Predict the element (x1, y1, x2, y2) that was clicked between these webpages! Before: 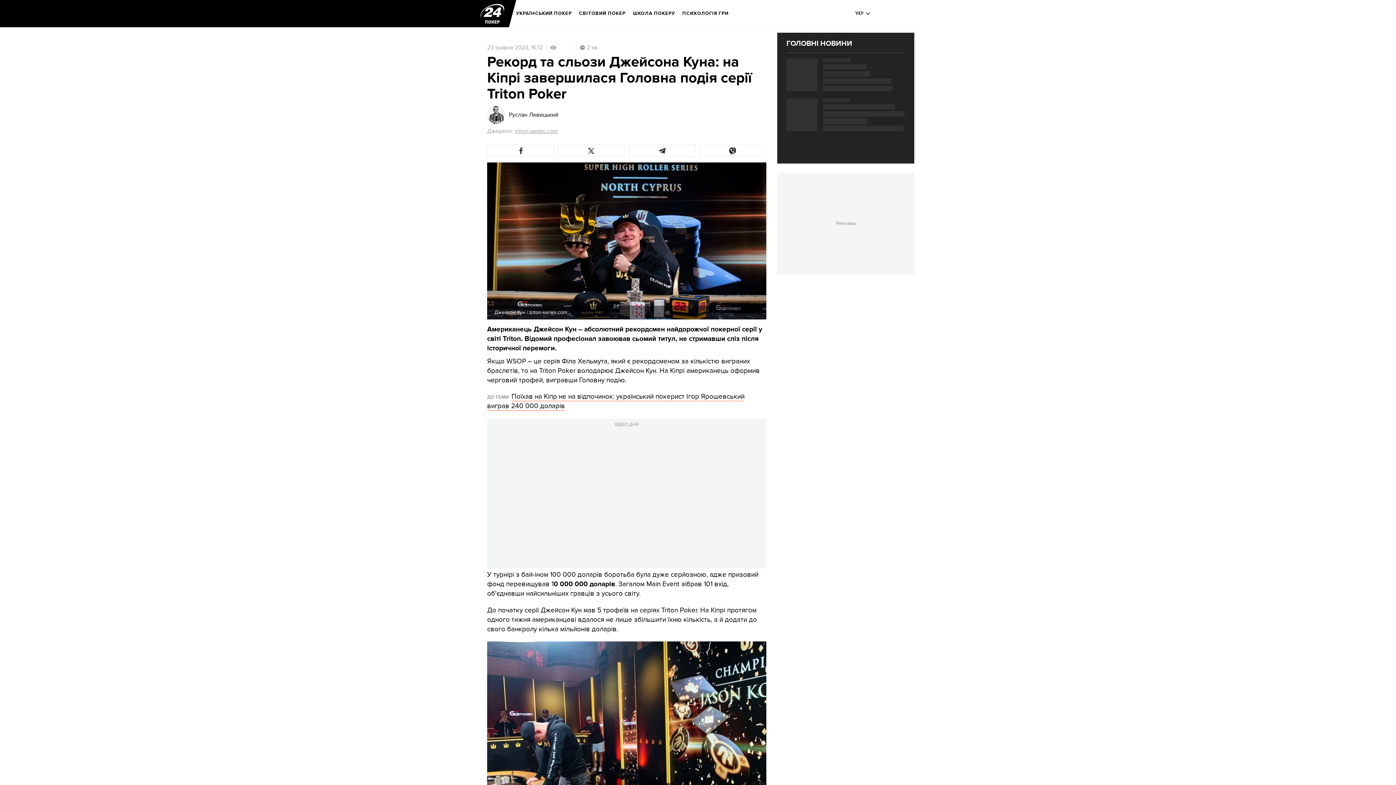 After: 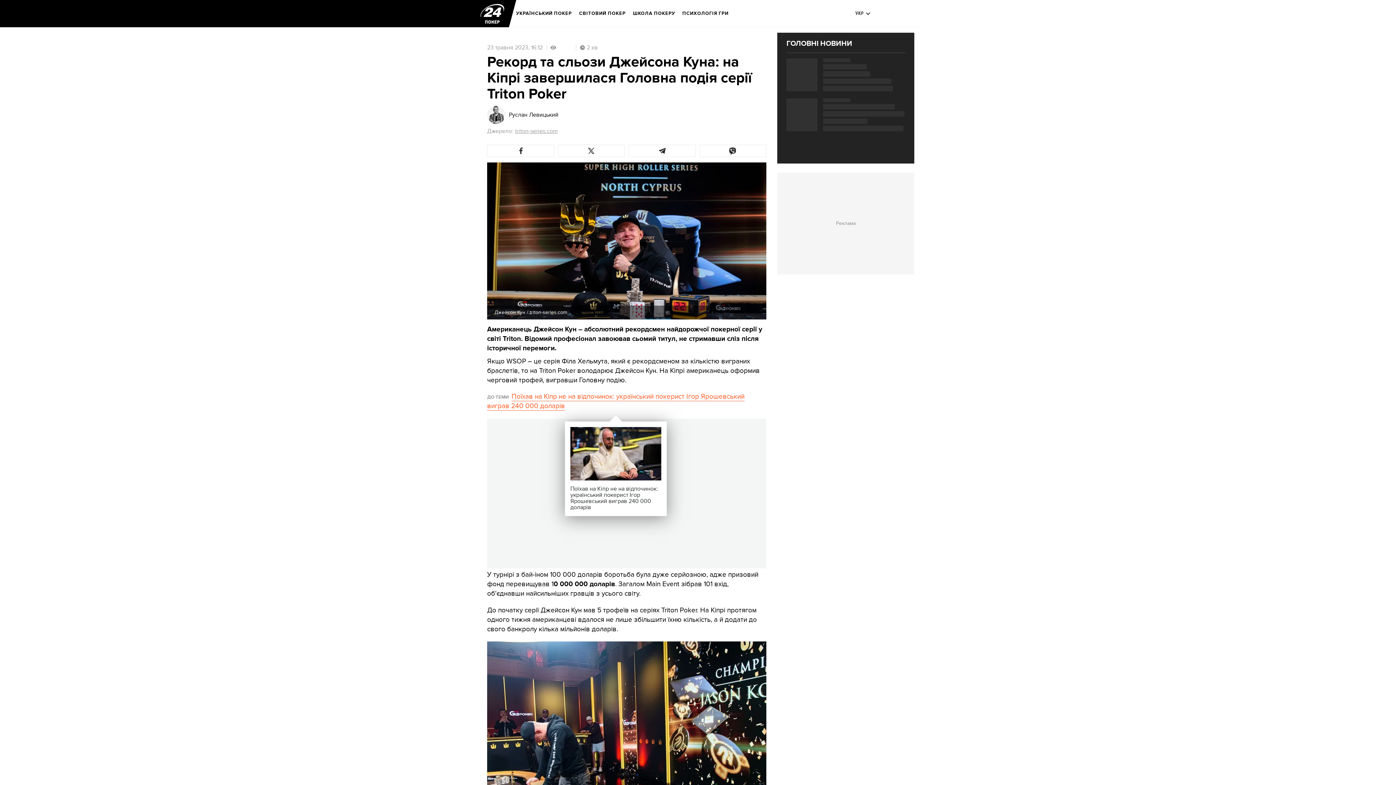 Action: bbox: (487, 392, 744, 410) label: Поїхав на Кіпр не на відпочинок: український покерист Ігор Ярошевський виграв 240 000 доларів